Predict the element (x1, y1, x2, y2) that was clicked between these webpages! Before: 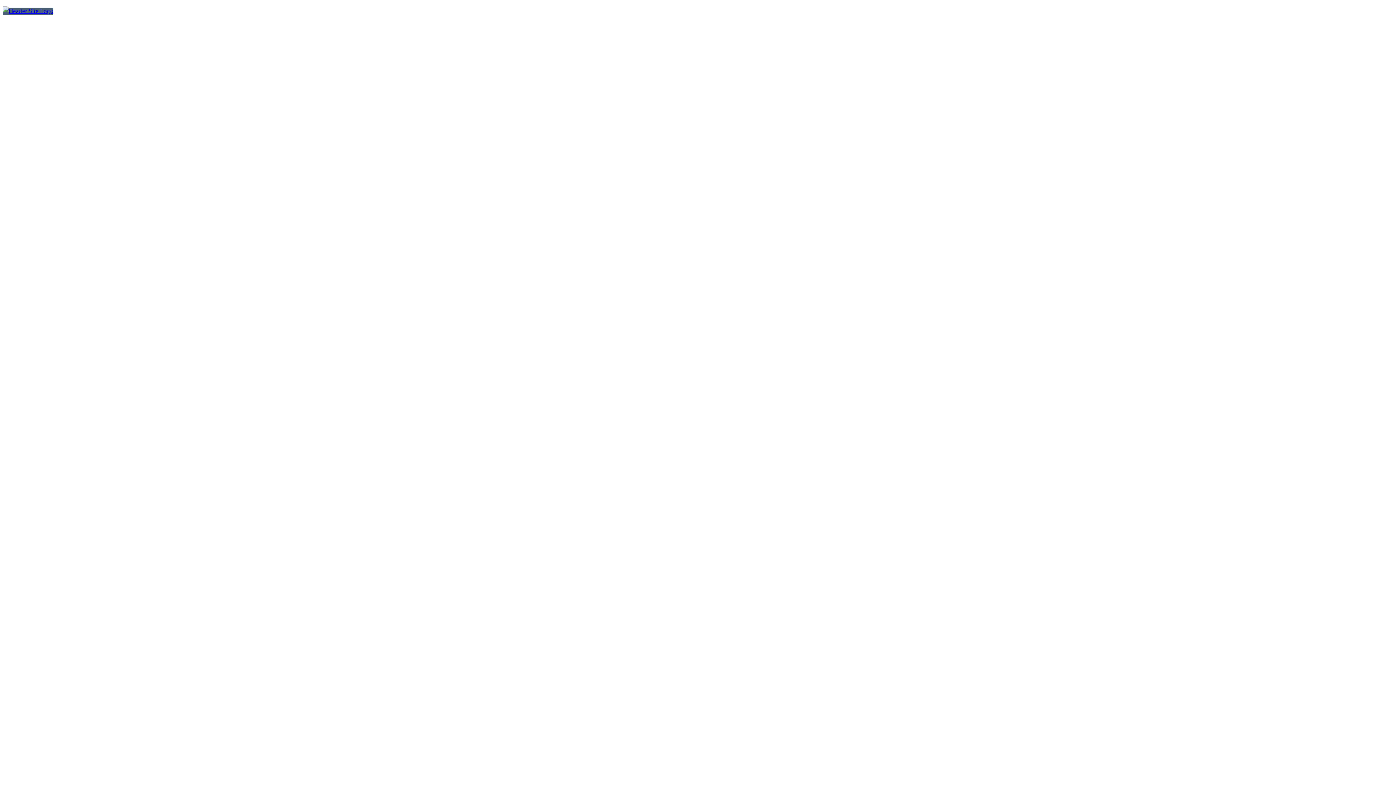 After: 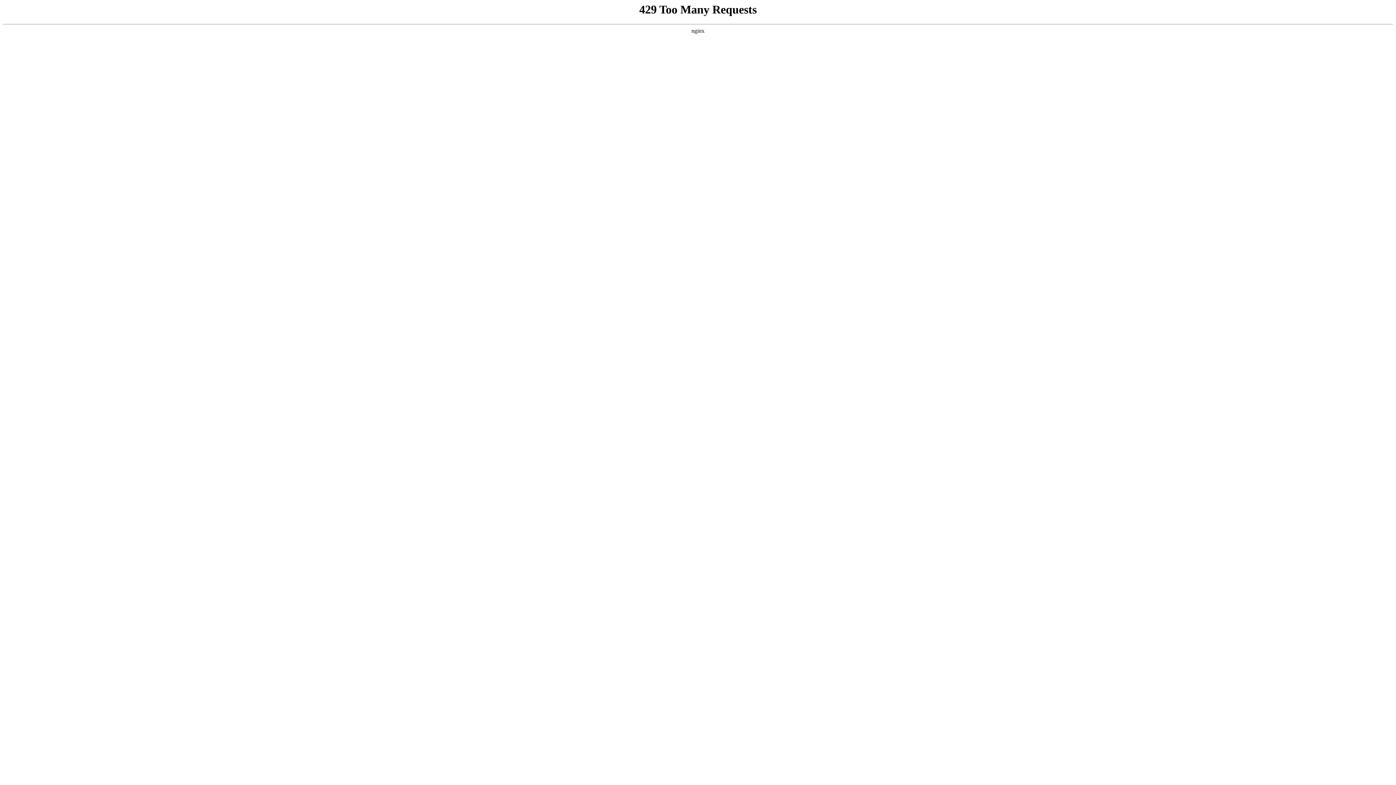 Action: bbox: (2, 7, 53, 14)